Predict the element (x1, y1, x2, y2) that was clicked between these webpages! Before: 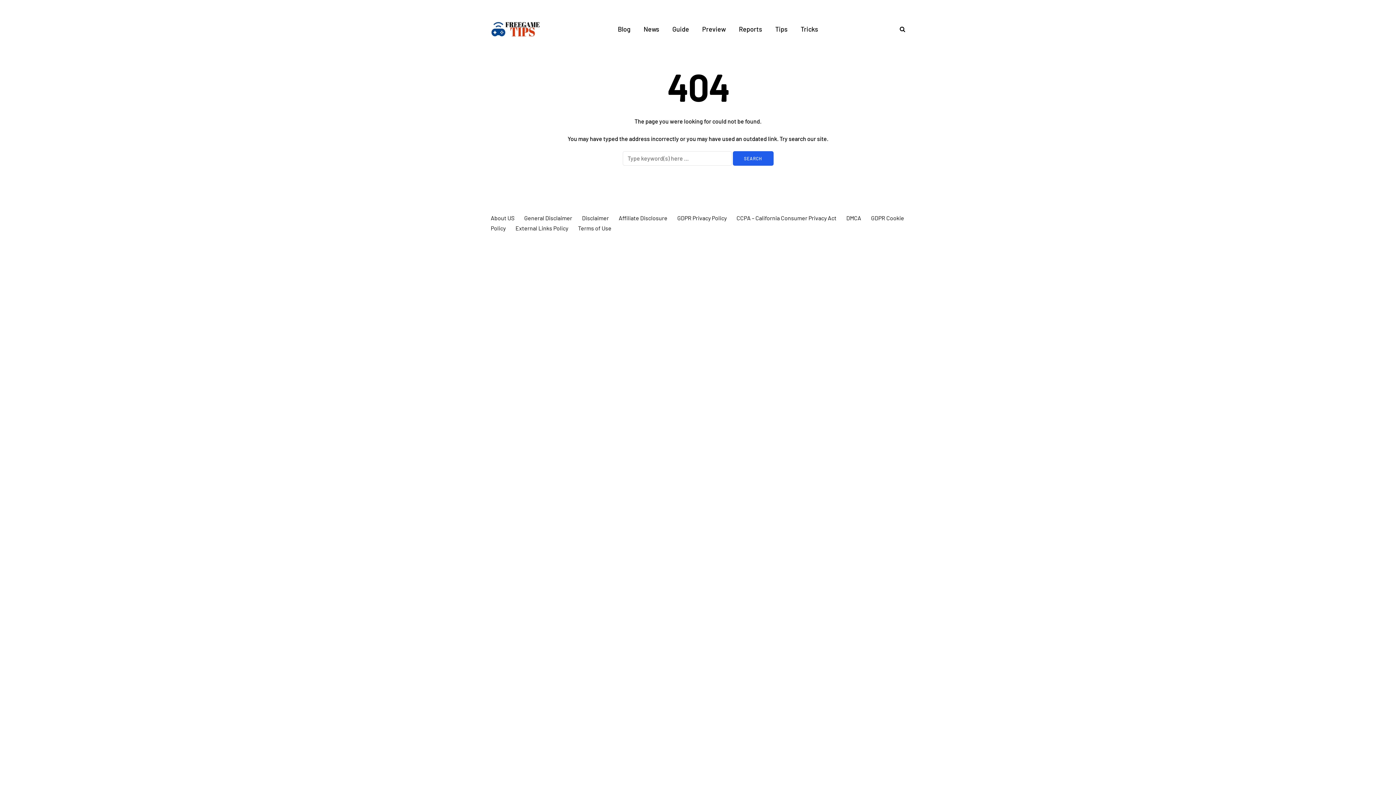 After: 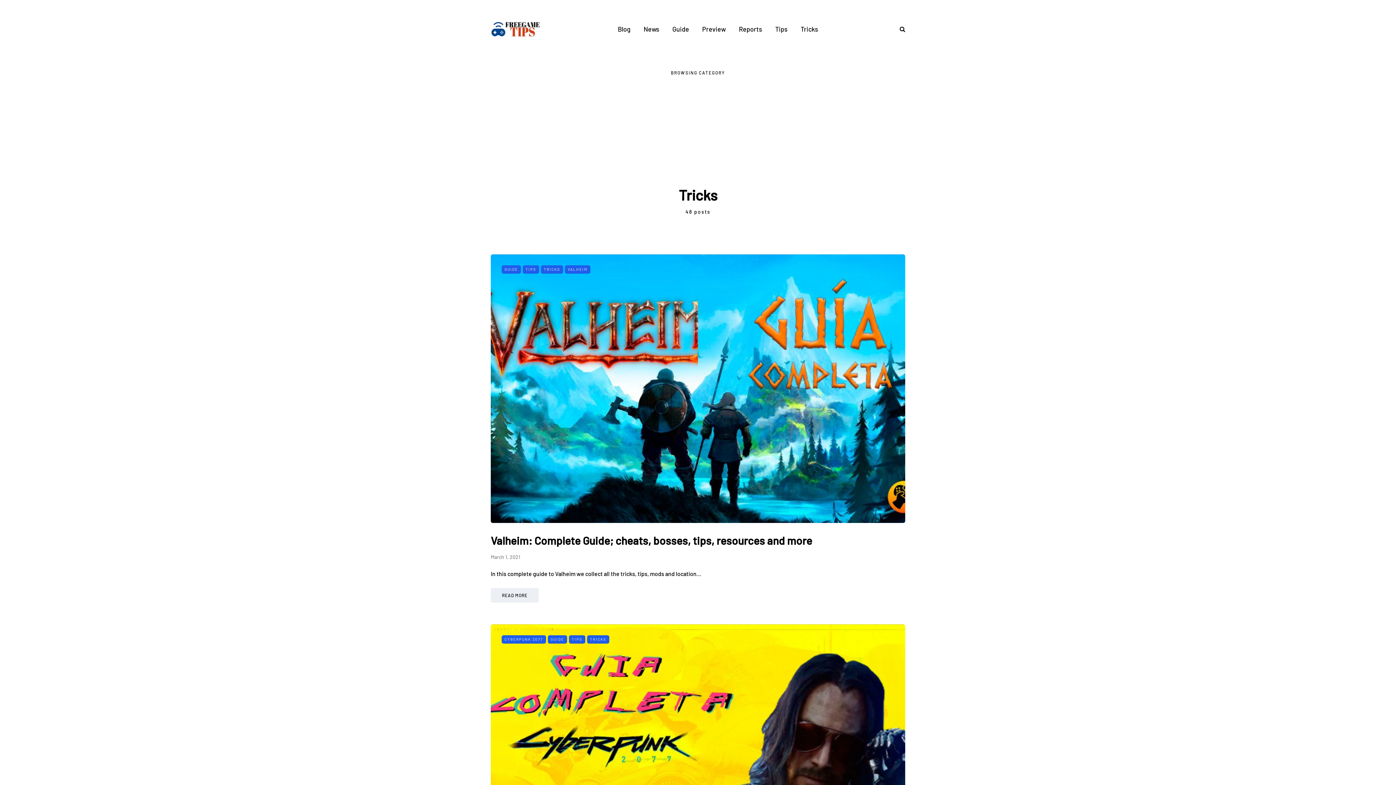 Action: label: Tricks bbox: (794, 24, 824, 34)